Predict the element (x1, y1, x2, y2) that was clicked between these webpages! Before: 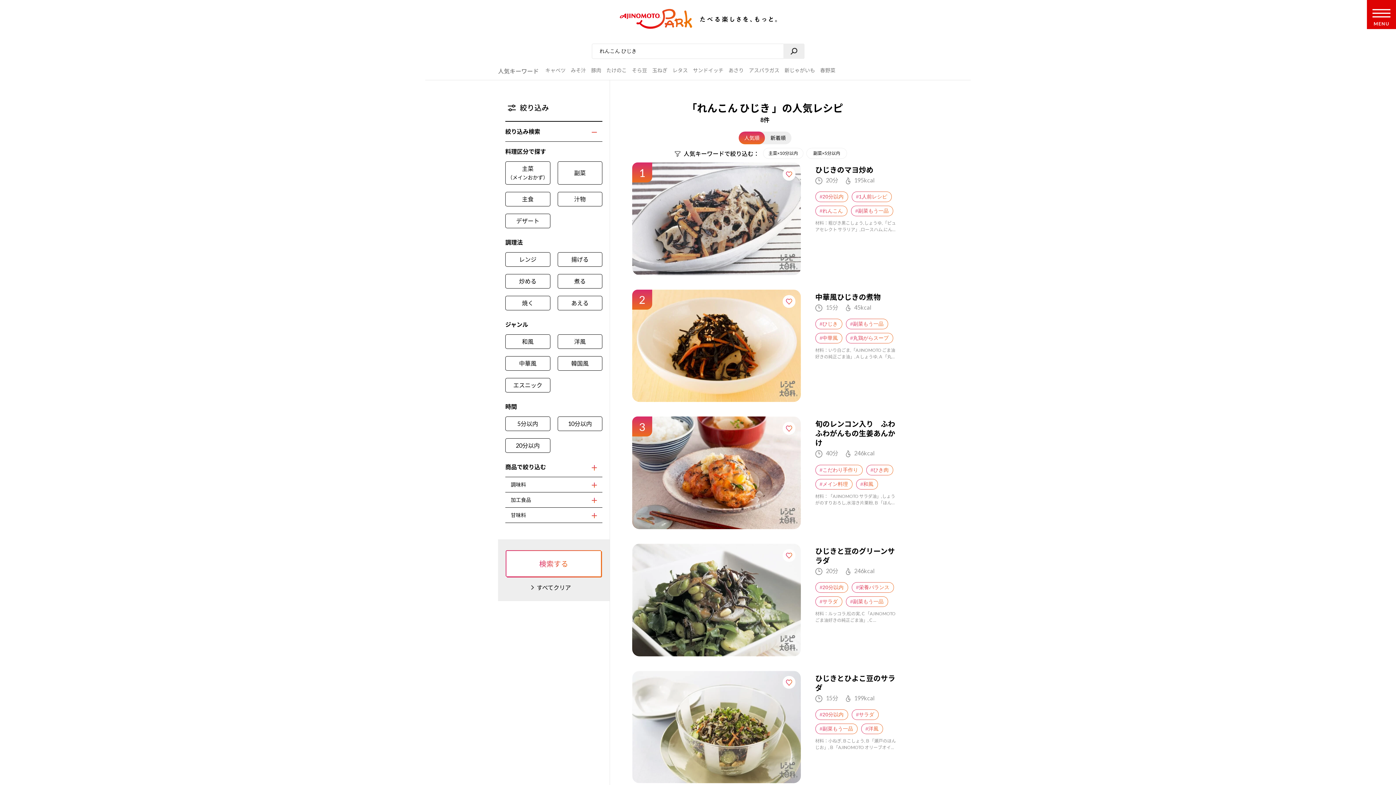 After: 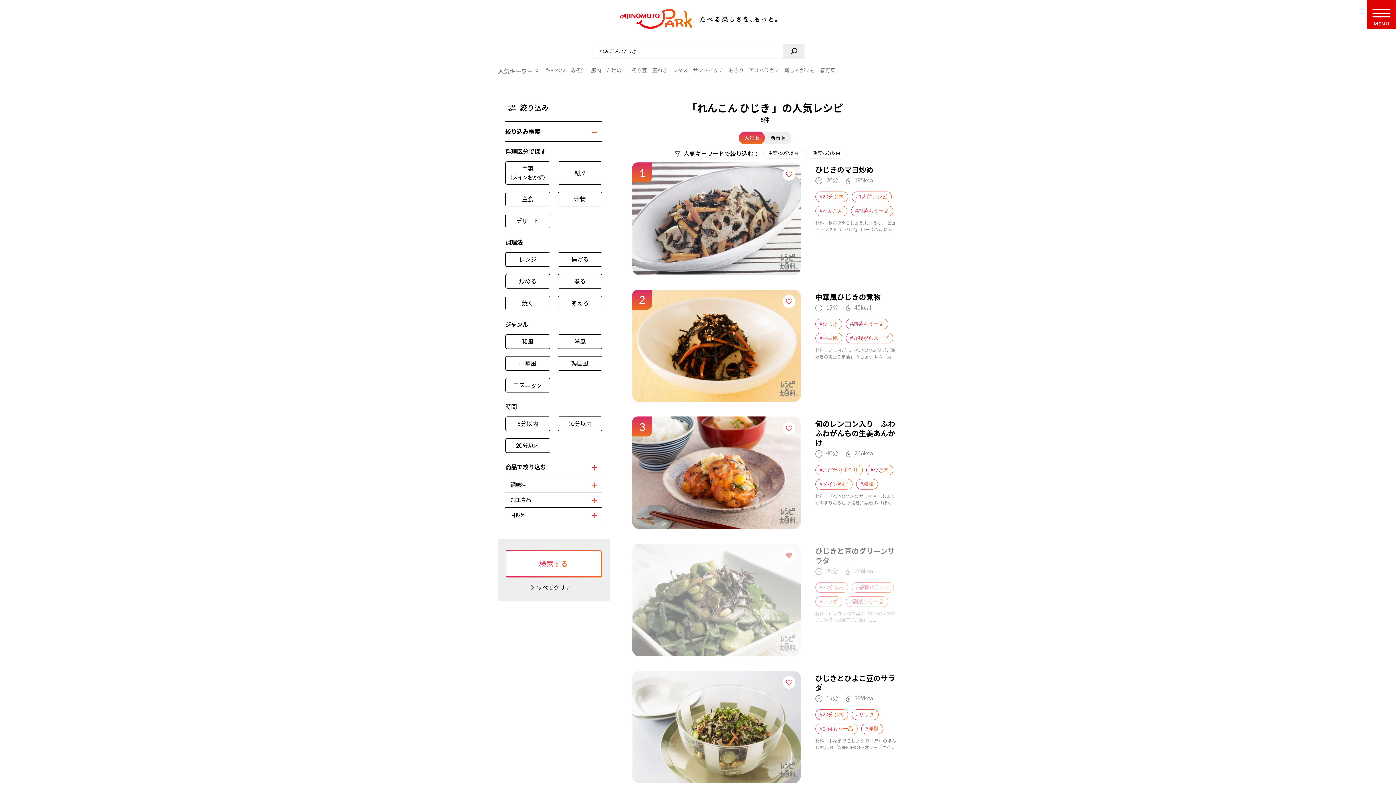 Action: bbox: (782, 553, 795, 562)